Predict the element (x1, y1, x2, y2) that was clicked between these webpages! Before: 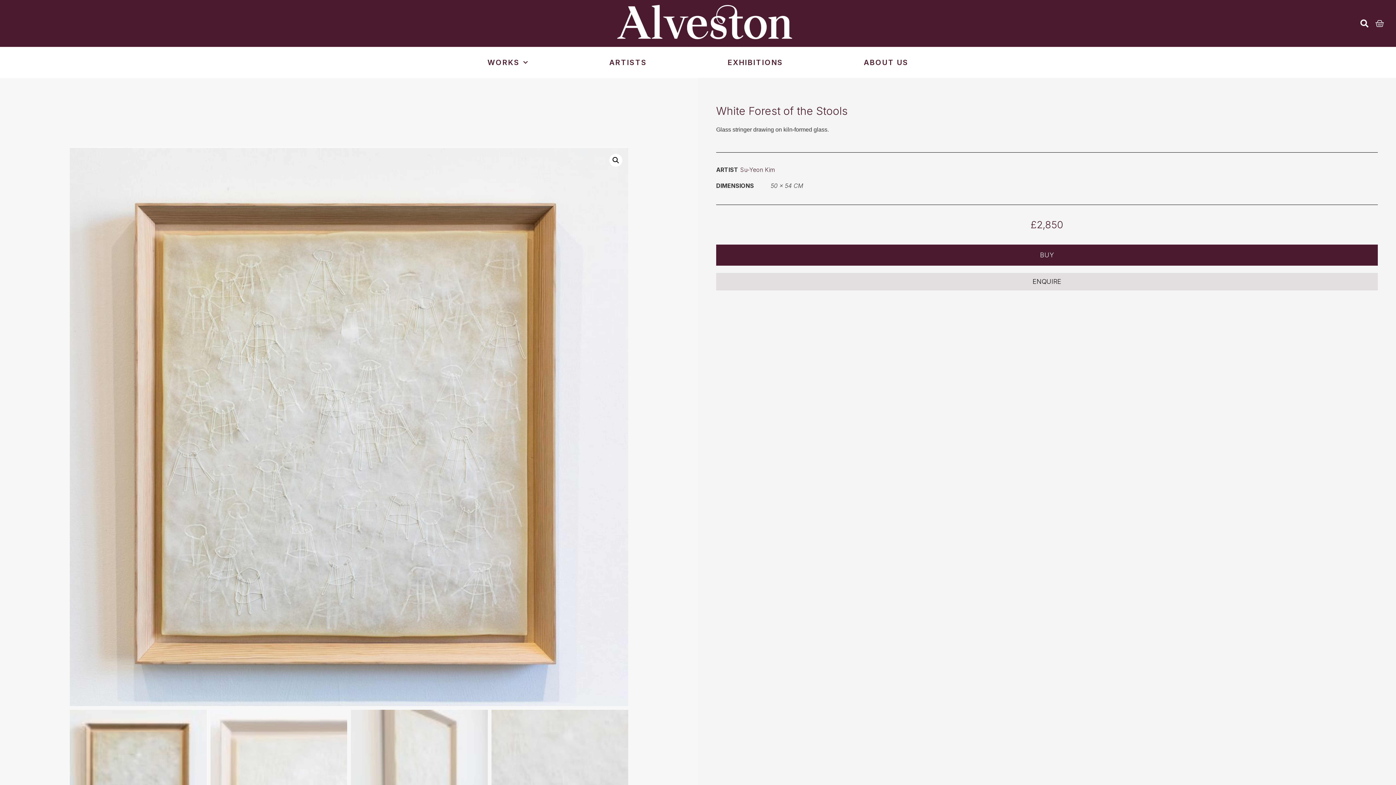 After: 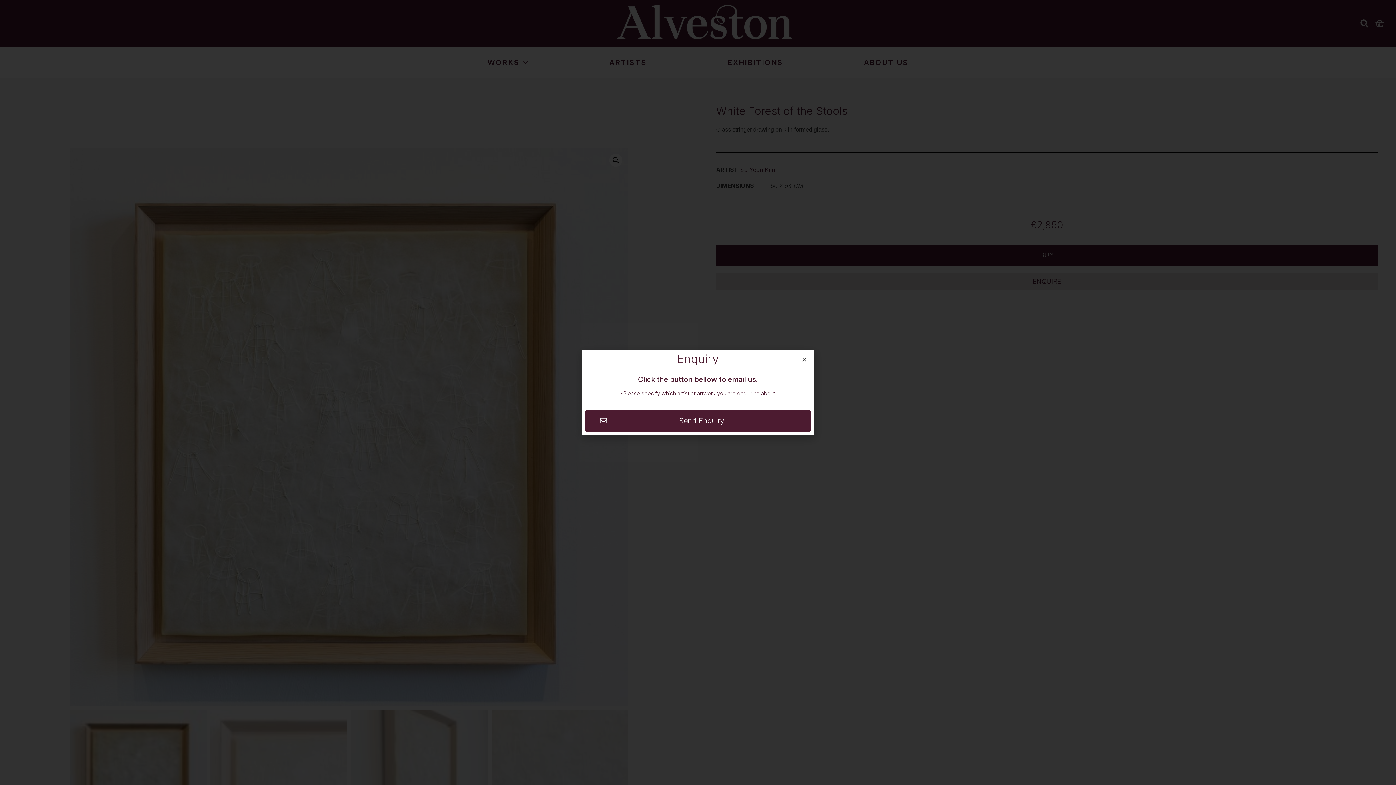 Action: bbox: (716, 273, 1378, 290) label: ENQUIRE